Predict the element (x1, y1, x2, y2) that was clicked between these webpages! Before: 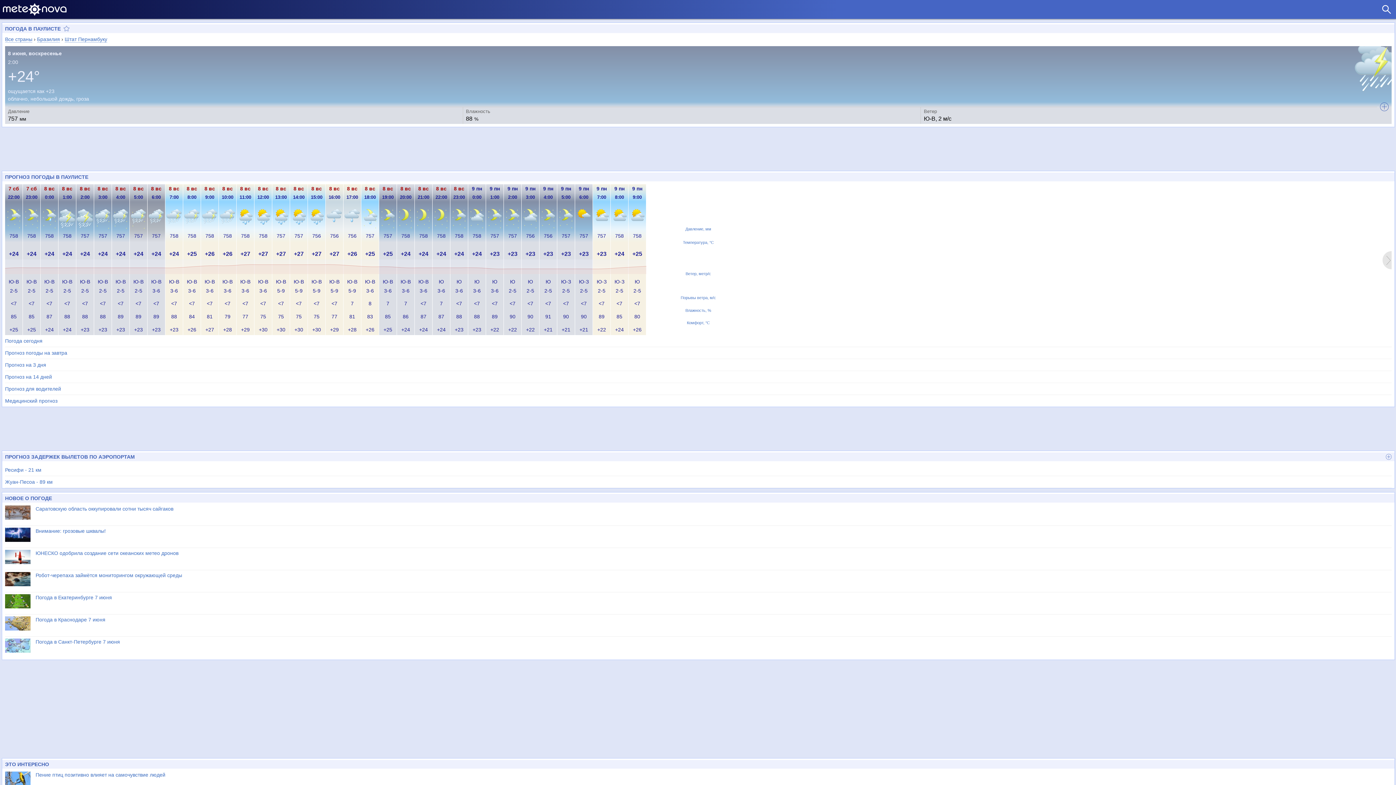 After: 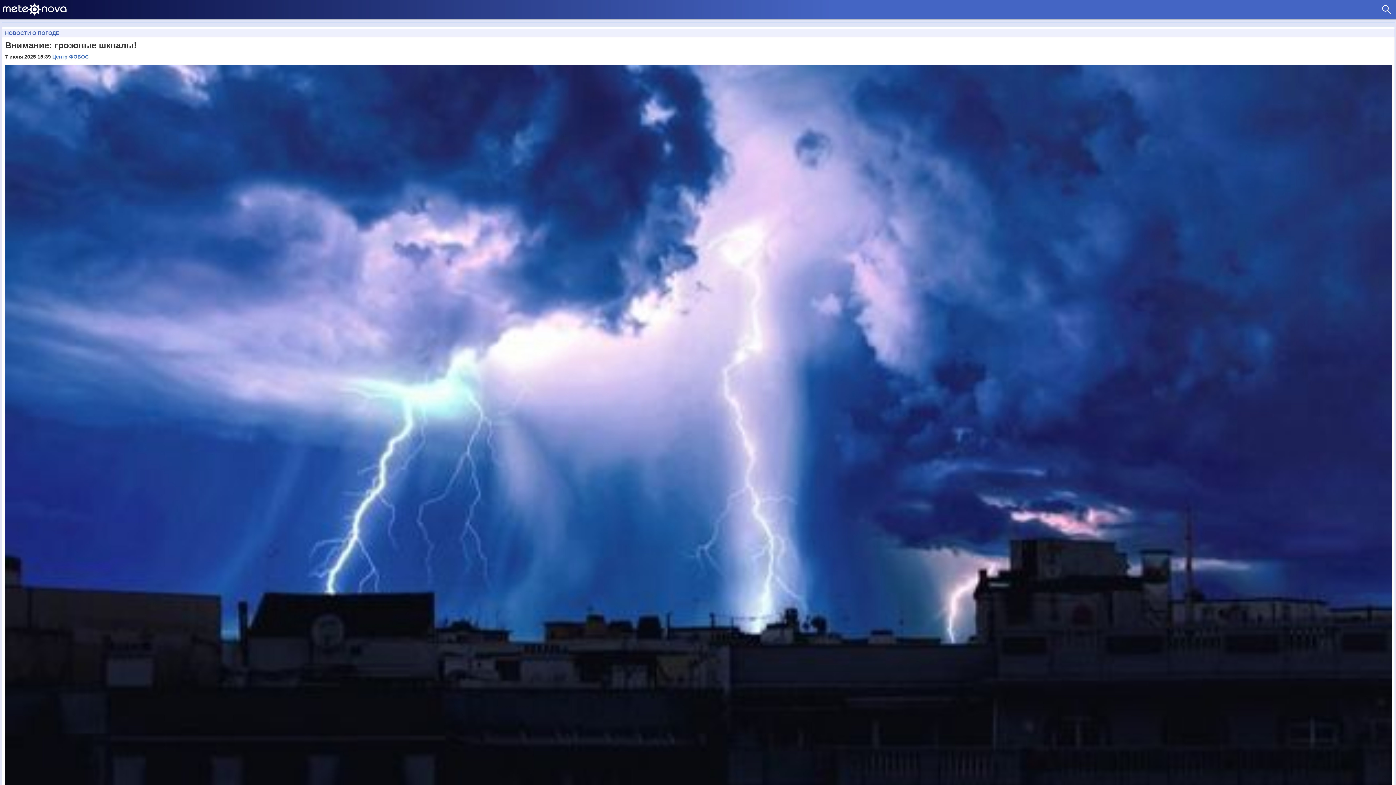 Action: bbox: (5, 528, 1392, 546) label: Внимание: грозовые шквалы!